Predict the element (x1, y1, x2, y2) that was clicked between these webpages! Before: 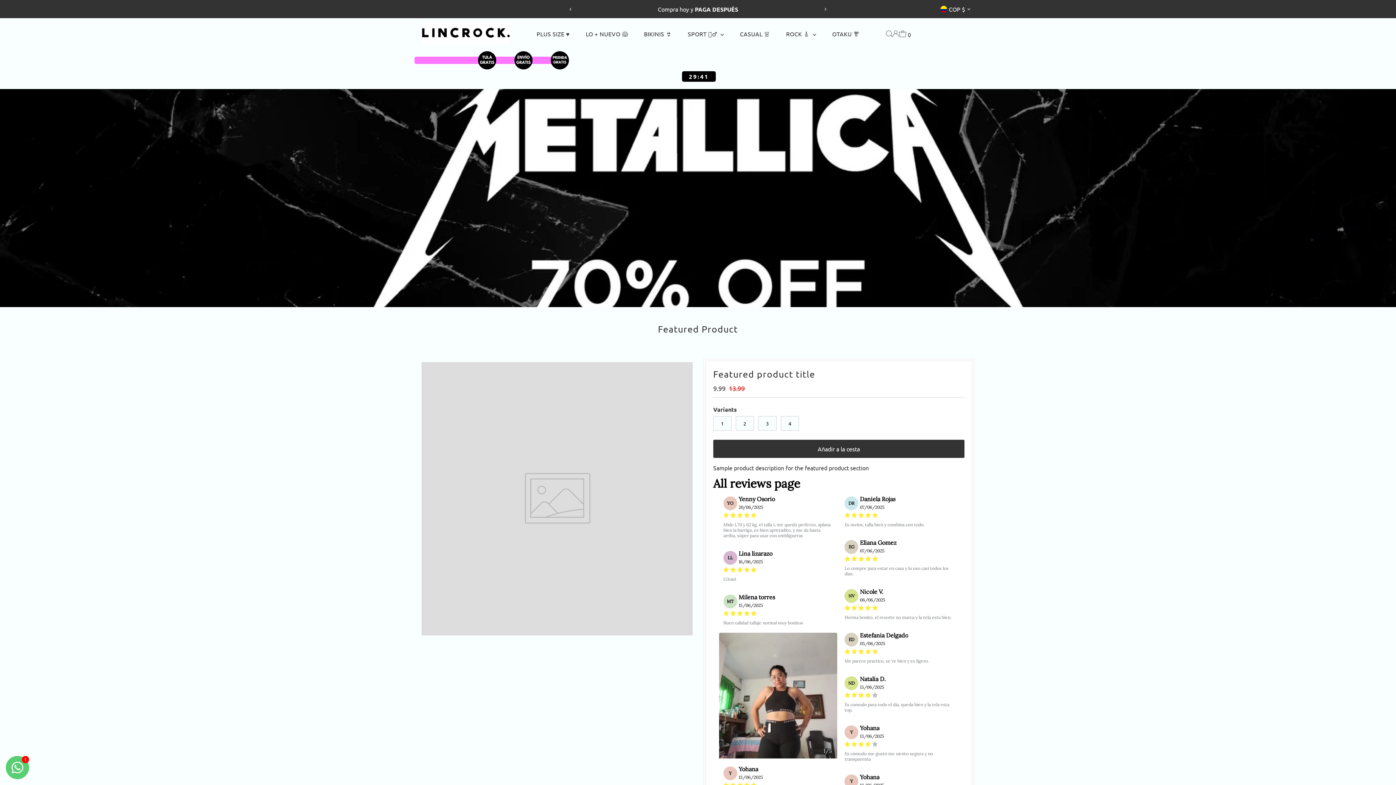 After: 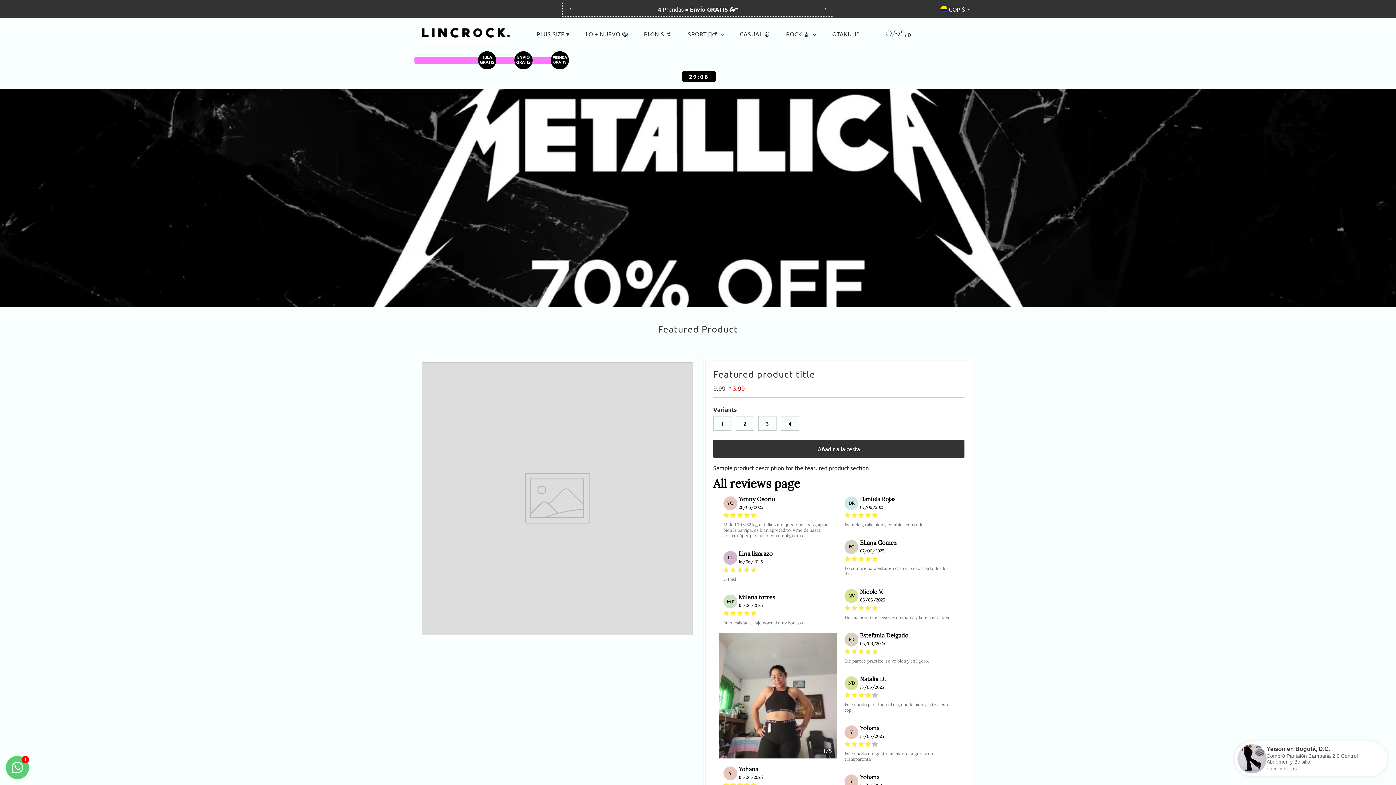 Action: bbox: (562, 0, 579, 17) label: Previous